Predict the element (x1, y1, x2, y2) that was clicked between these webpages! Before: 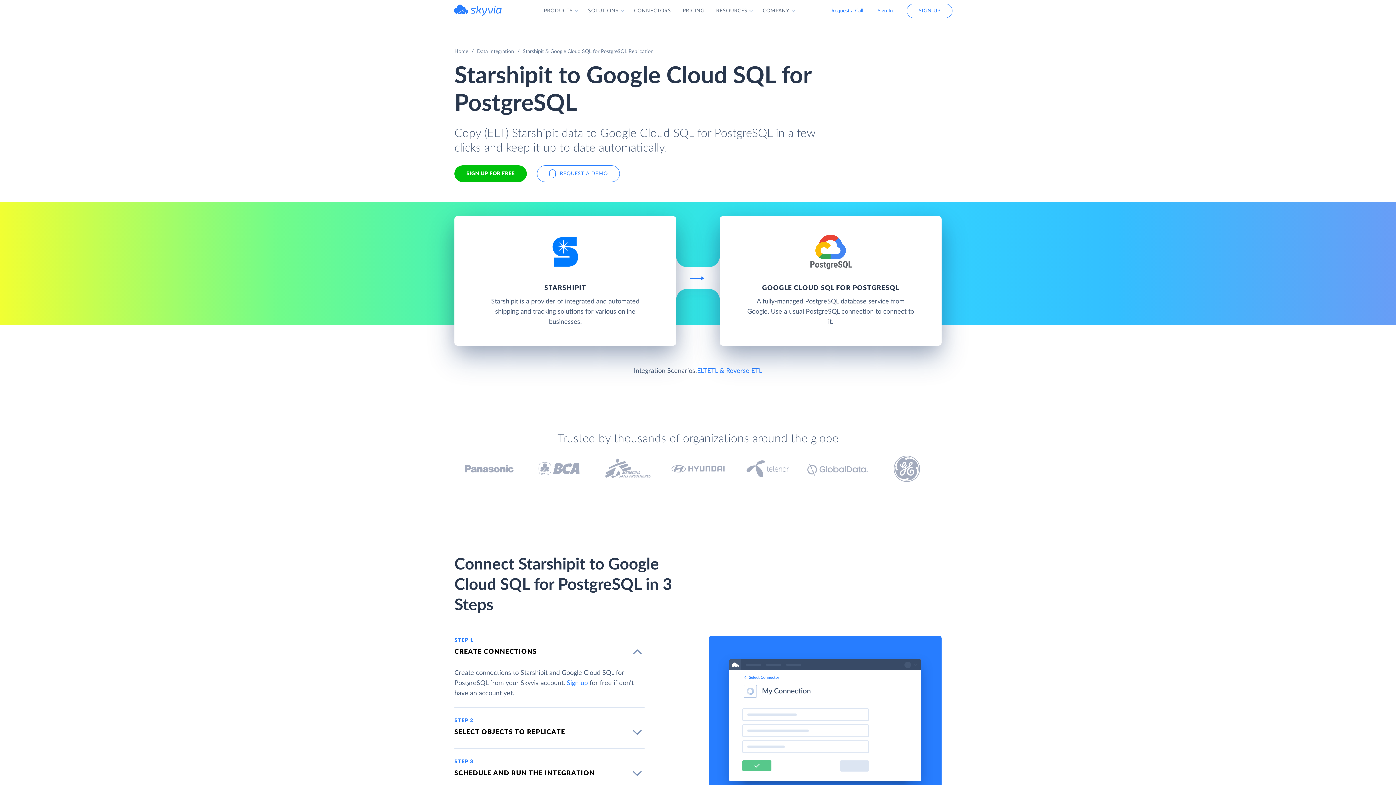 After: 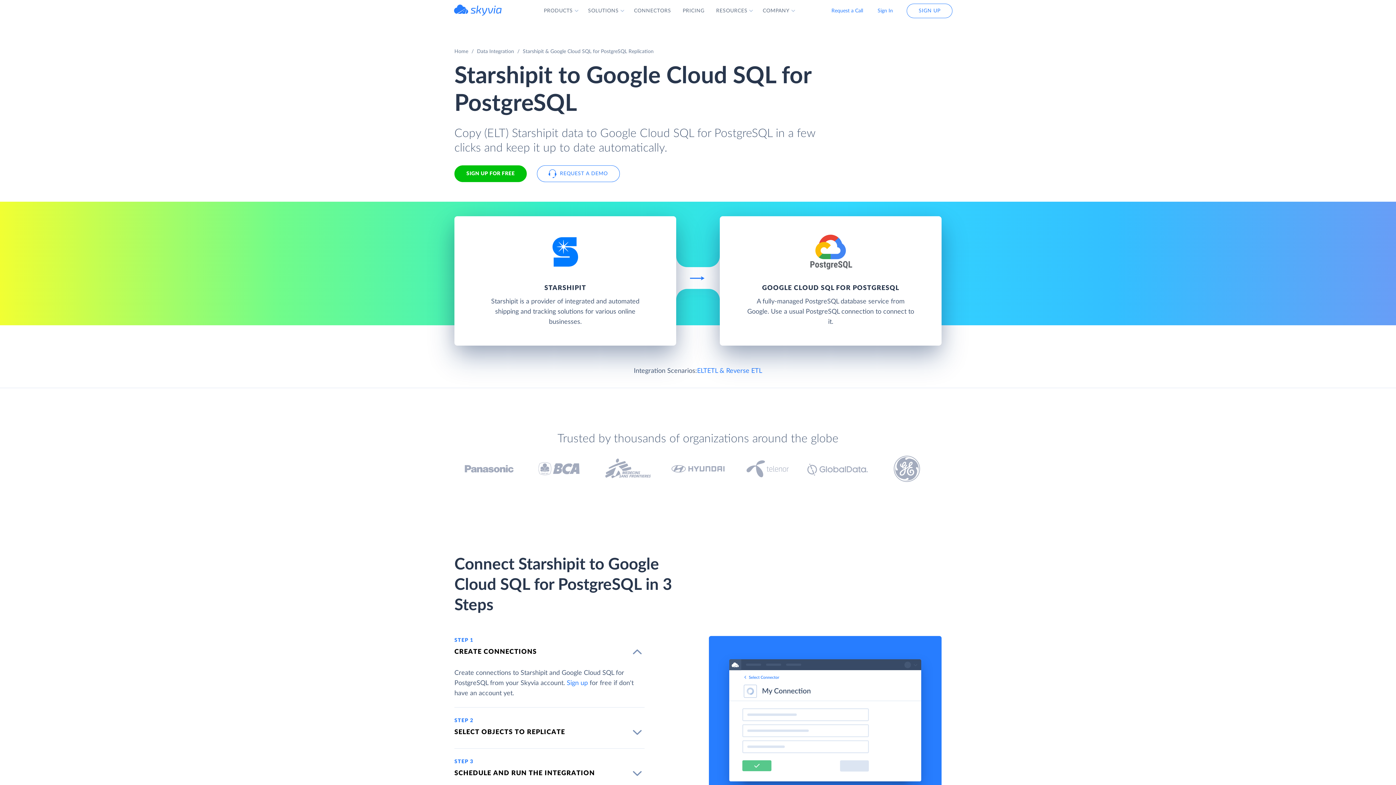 Action: label: CREATE CONNECTIONS bbox: (454, 636, 644, 668)